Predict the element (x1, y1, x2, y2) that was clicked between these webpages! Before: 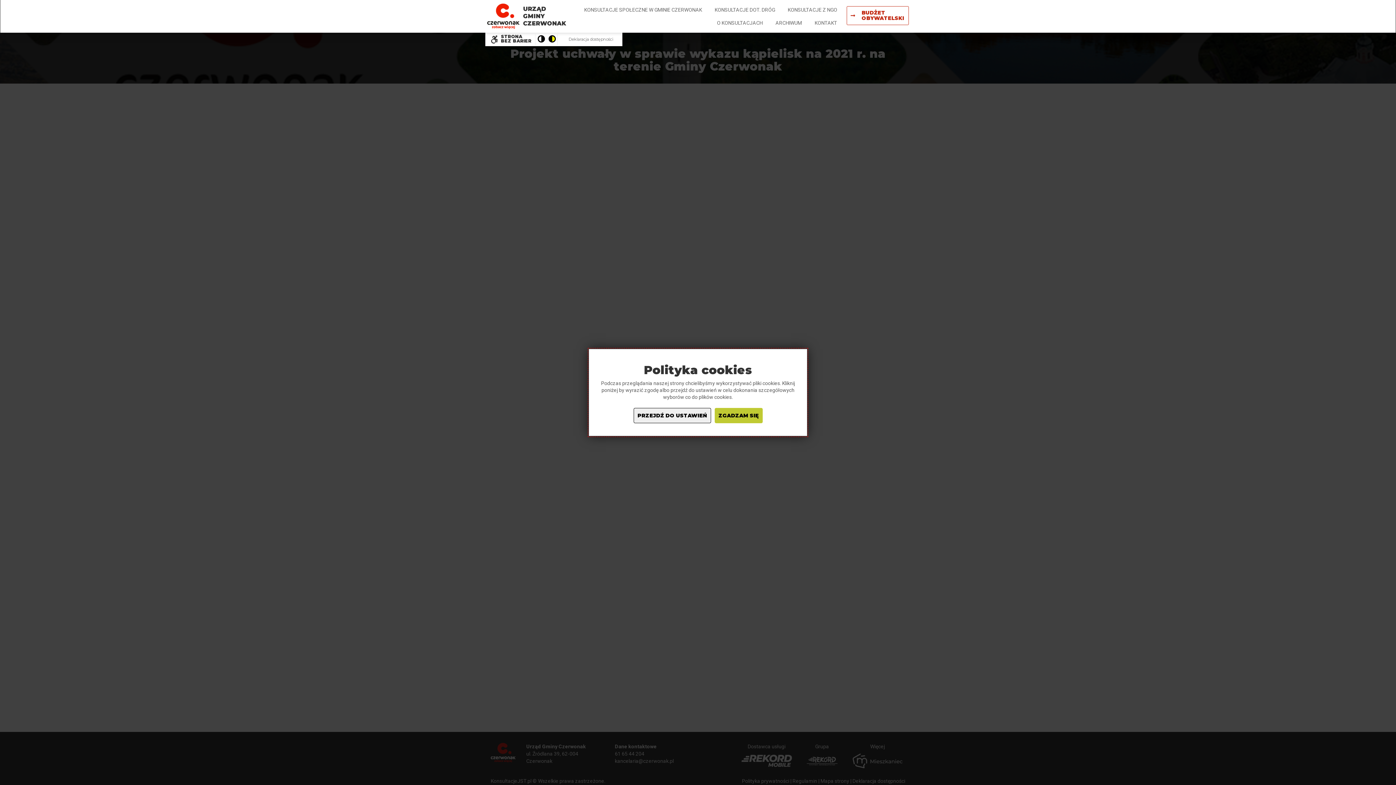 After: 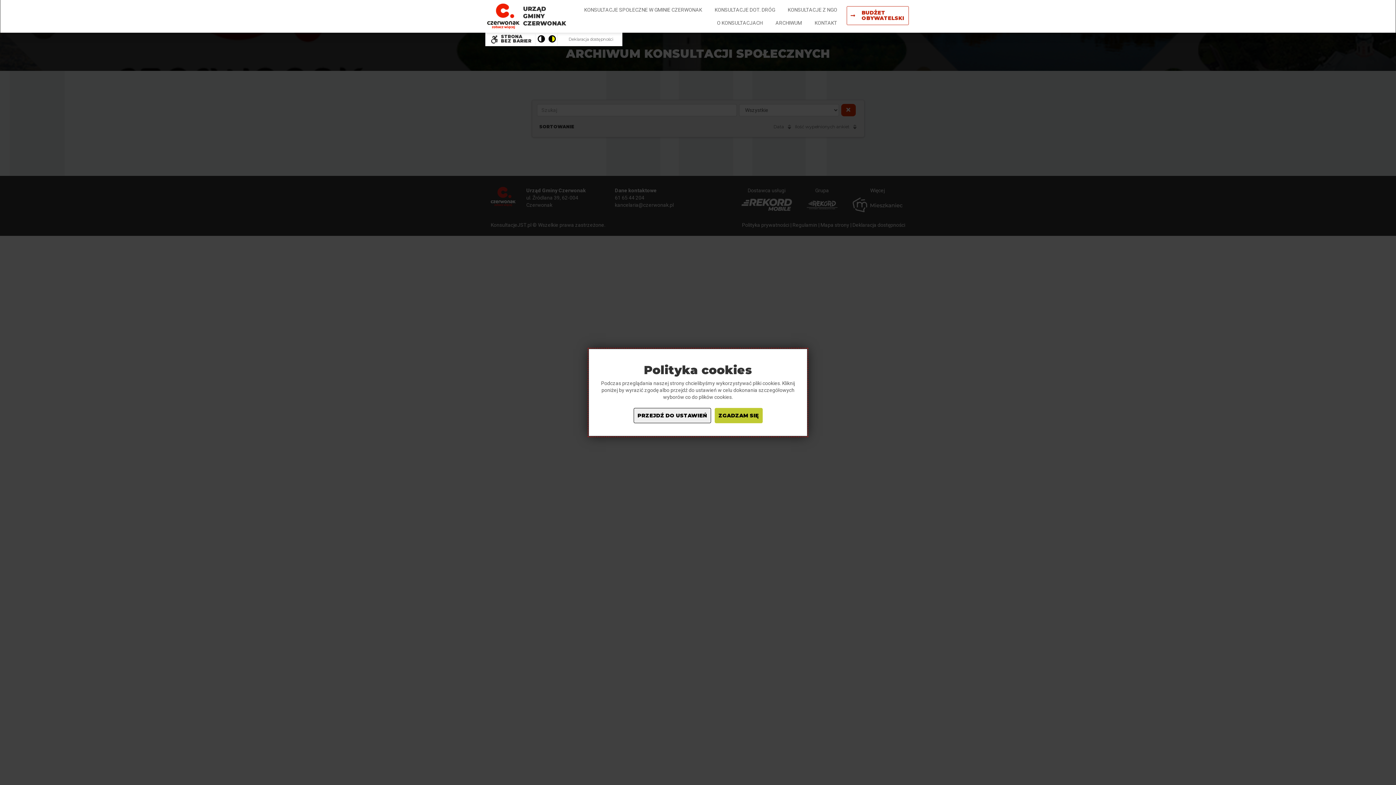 Action: bbox: (769, 16, 808, 29) label: ARCHIWUM